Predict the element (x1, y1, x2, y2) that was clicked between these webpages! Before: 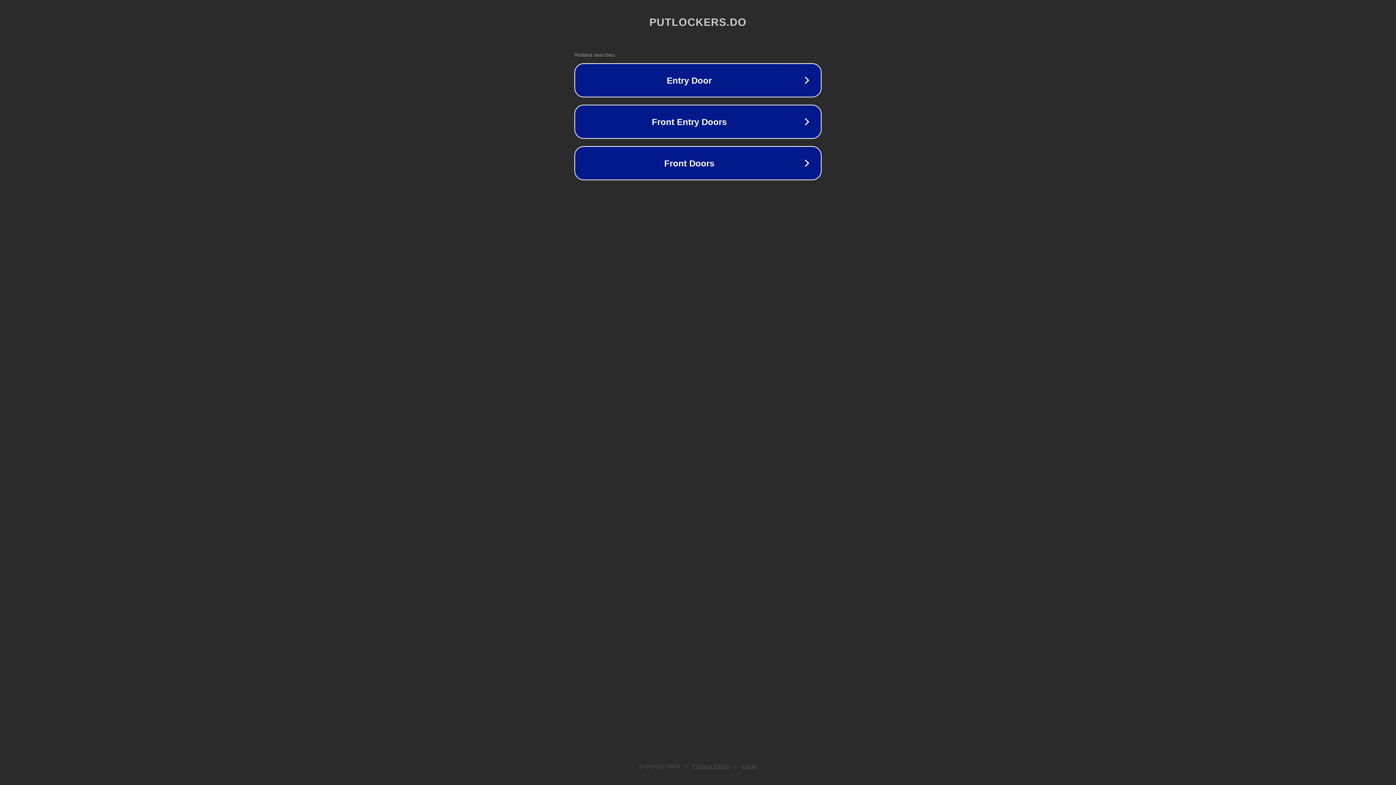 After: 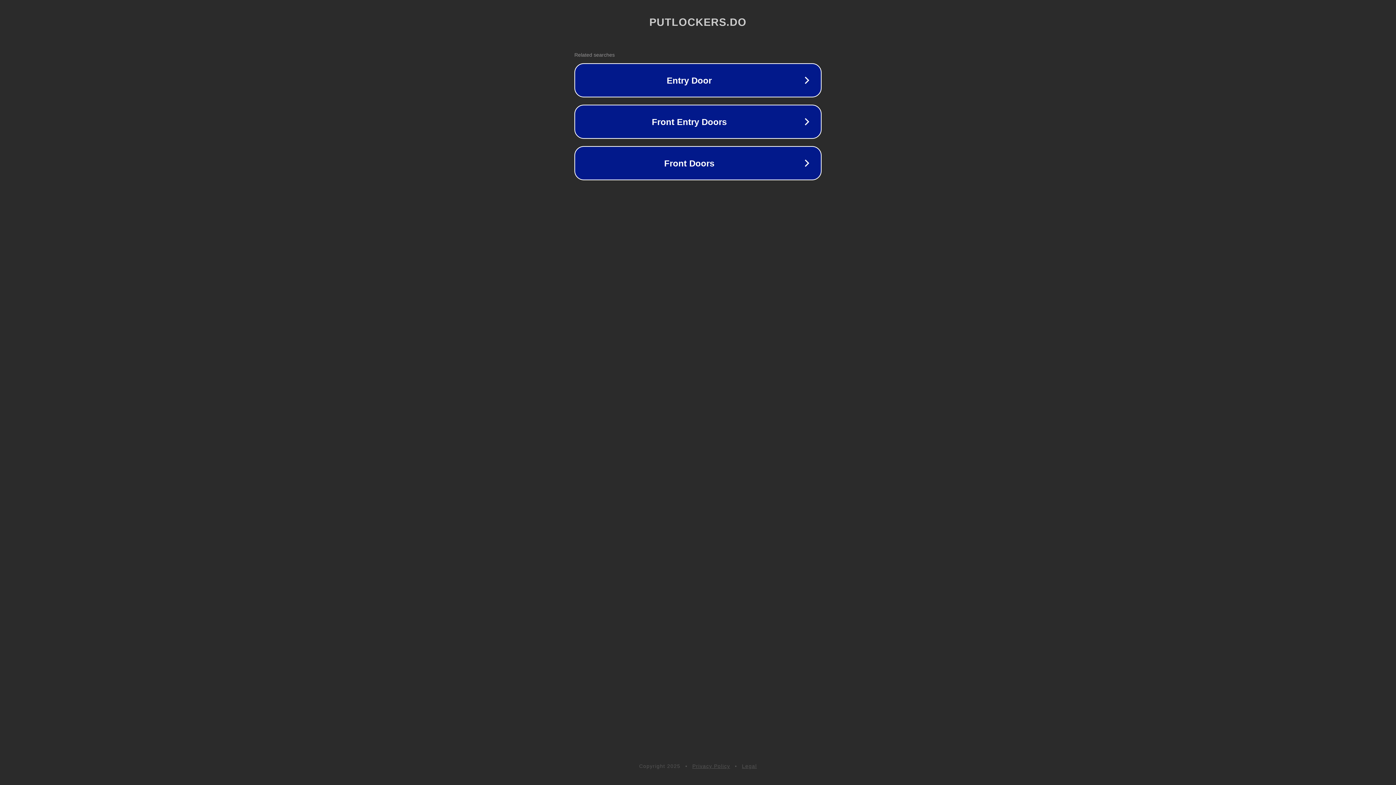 Action: label: Legal bbox: (742, 763, 757, 769)